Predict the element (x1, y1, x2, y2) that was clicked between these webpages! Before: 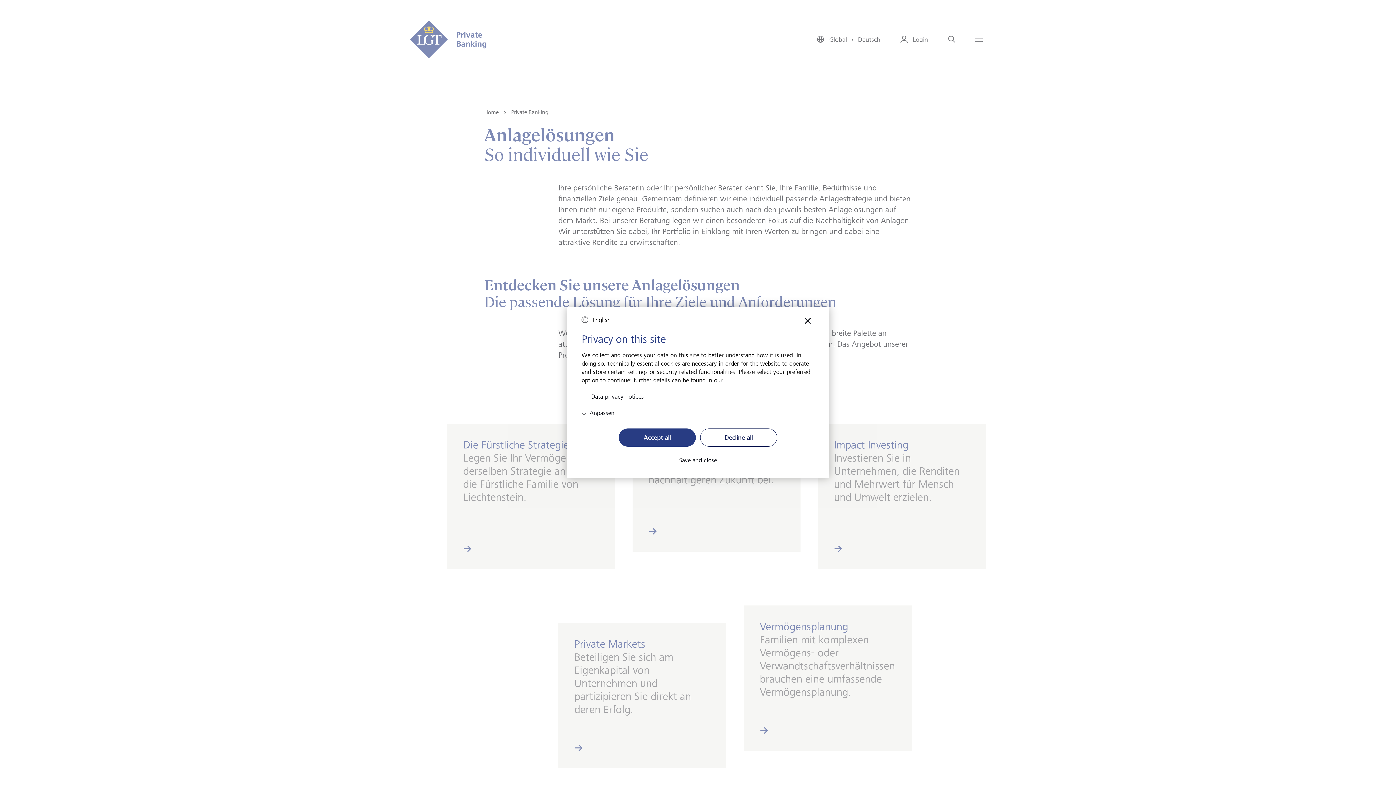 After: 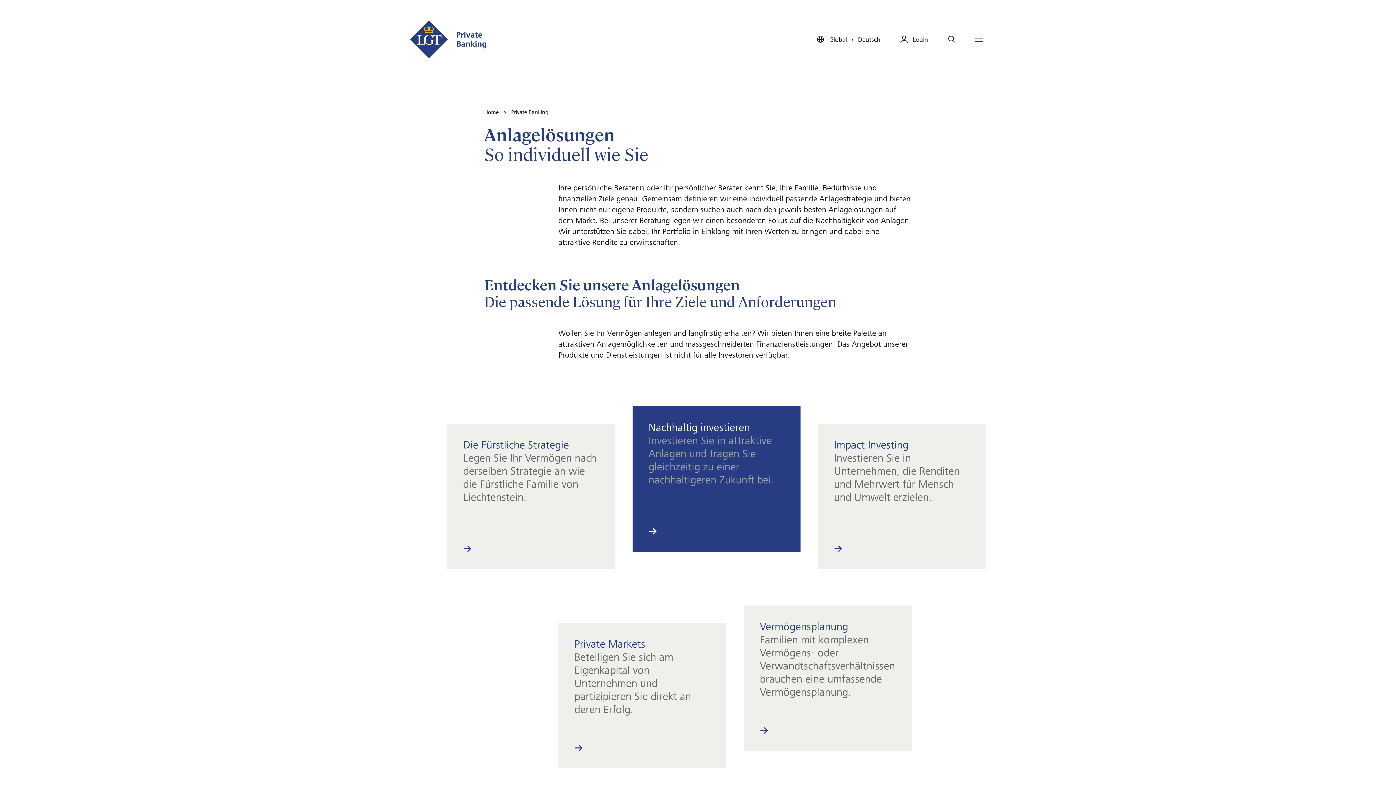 Action: bbox: (679, 457, 717, 463) label: Save and close